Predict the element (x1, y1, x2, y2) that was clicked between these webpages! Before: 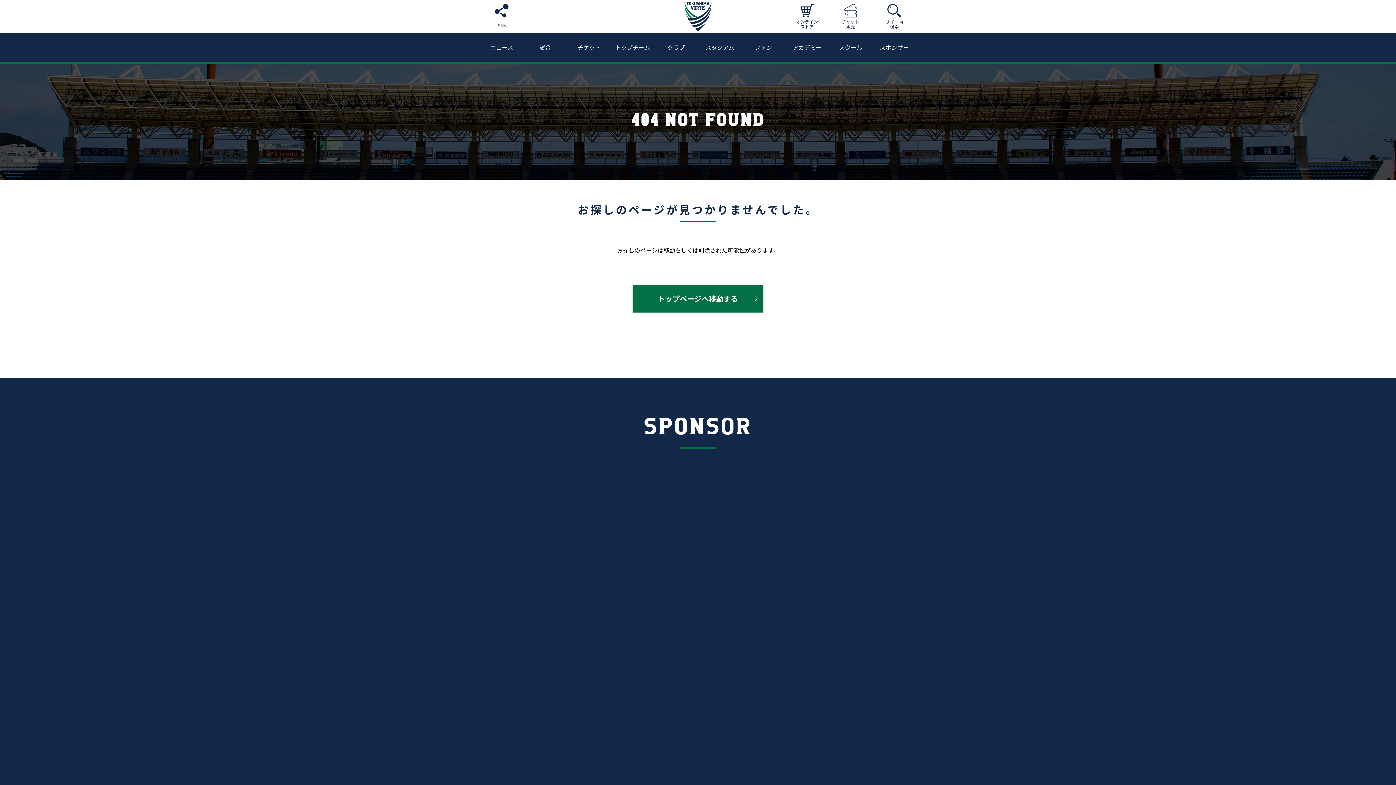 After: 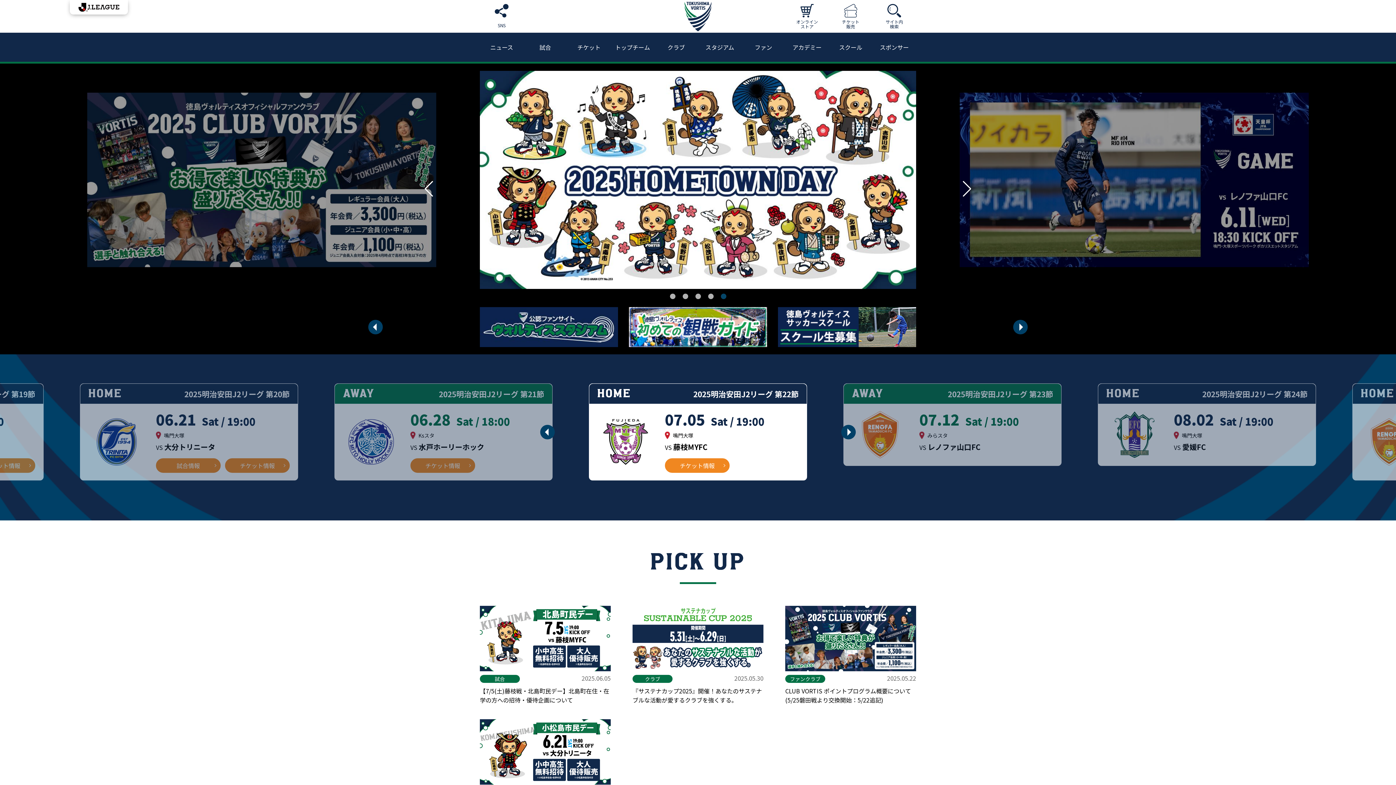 Action: bbox: (684, 1, 711, 31)